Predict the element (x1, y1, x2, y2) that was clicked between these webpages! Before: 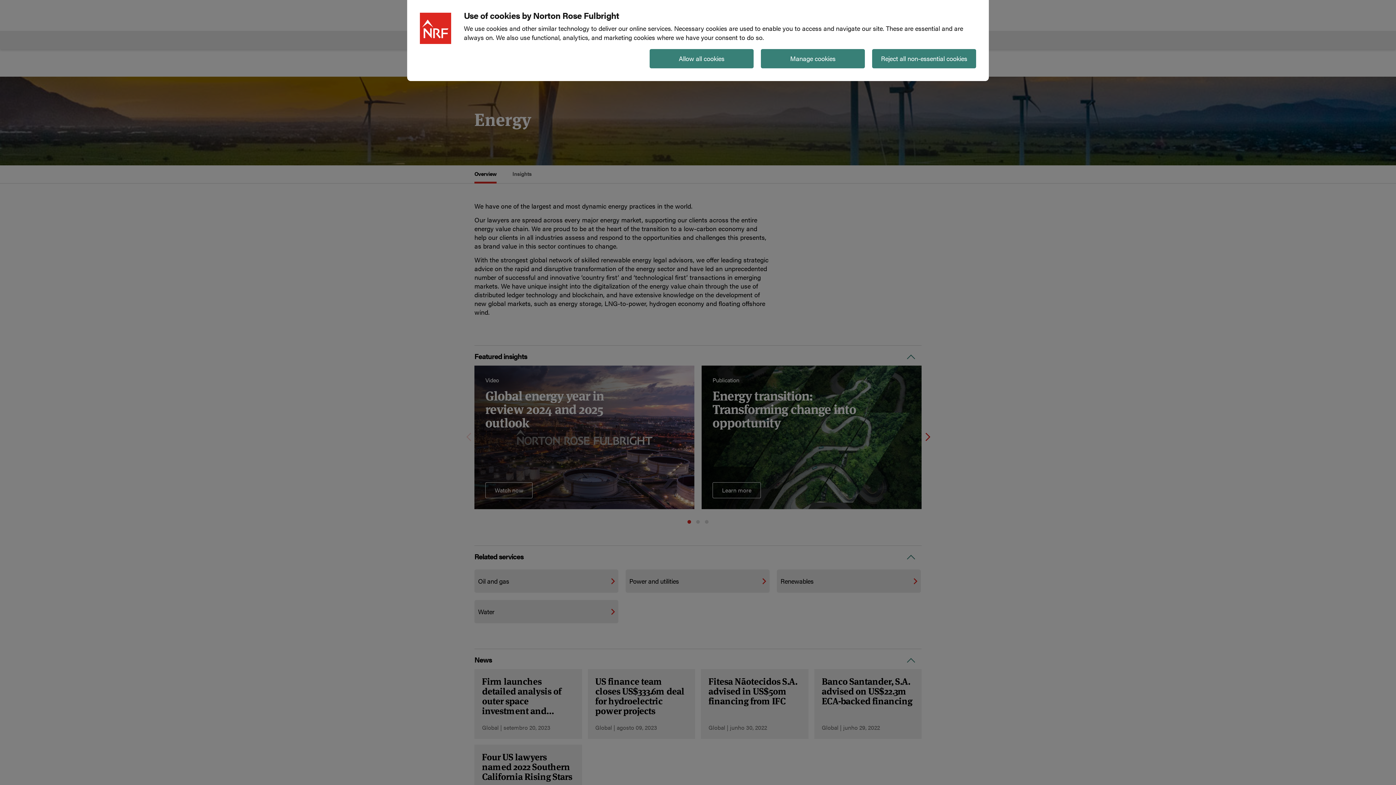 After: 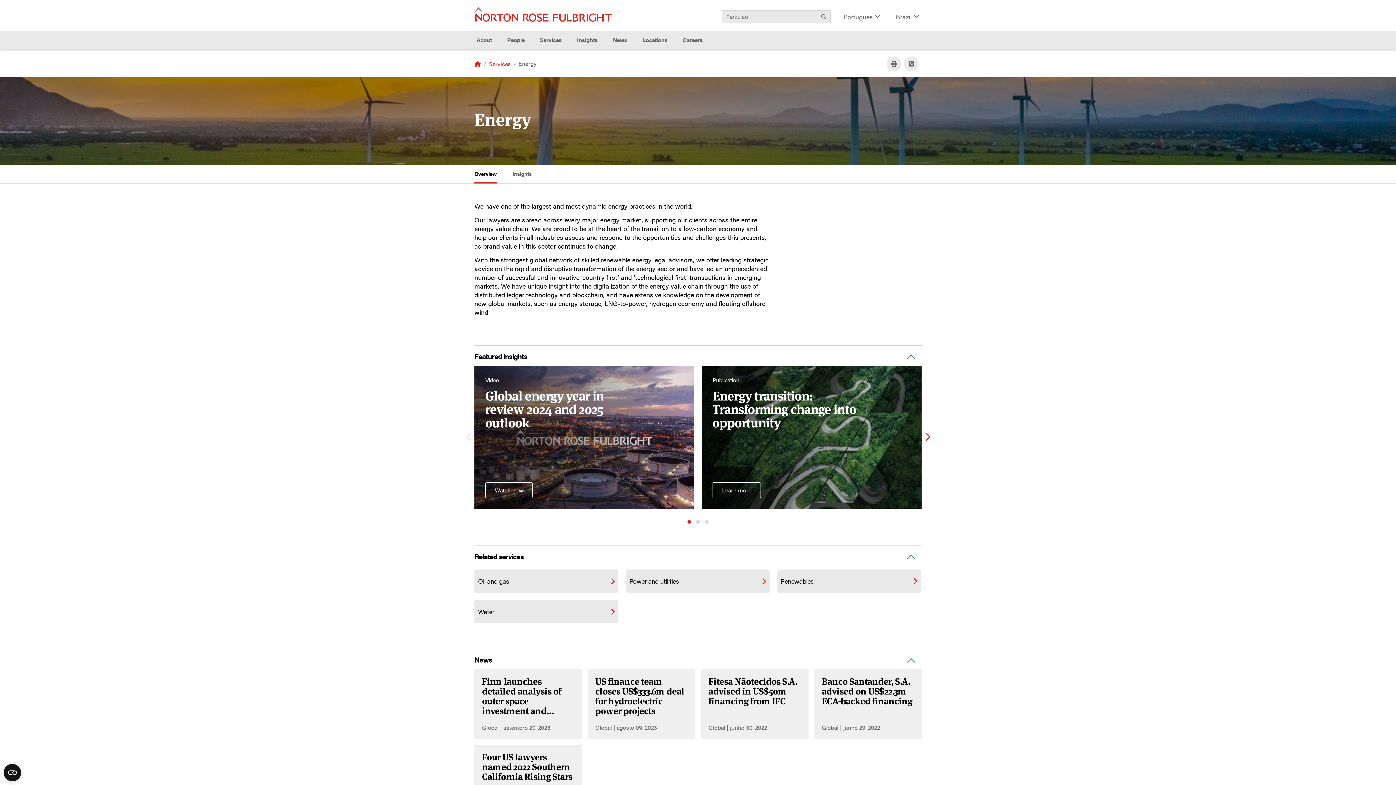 Action: bbox: (649, 49, 753, 68) label: Allow all cookies